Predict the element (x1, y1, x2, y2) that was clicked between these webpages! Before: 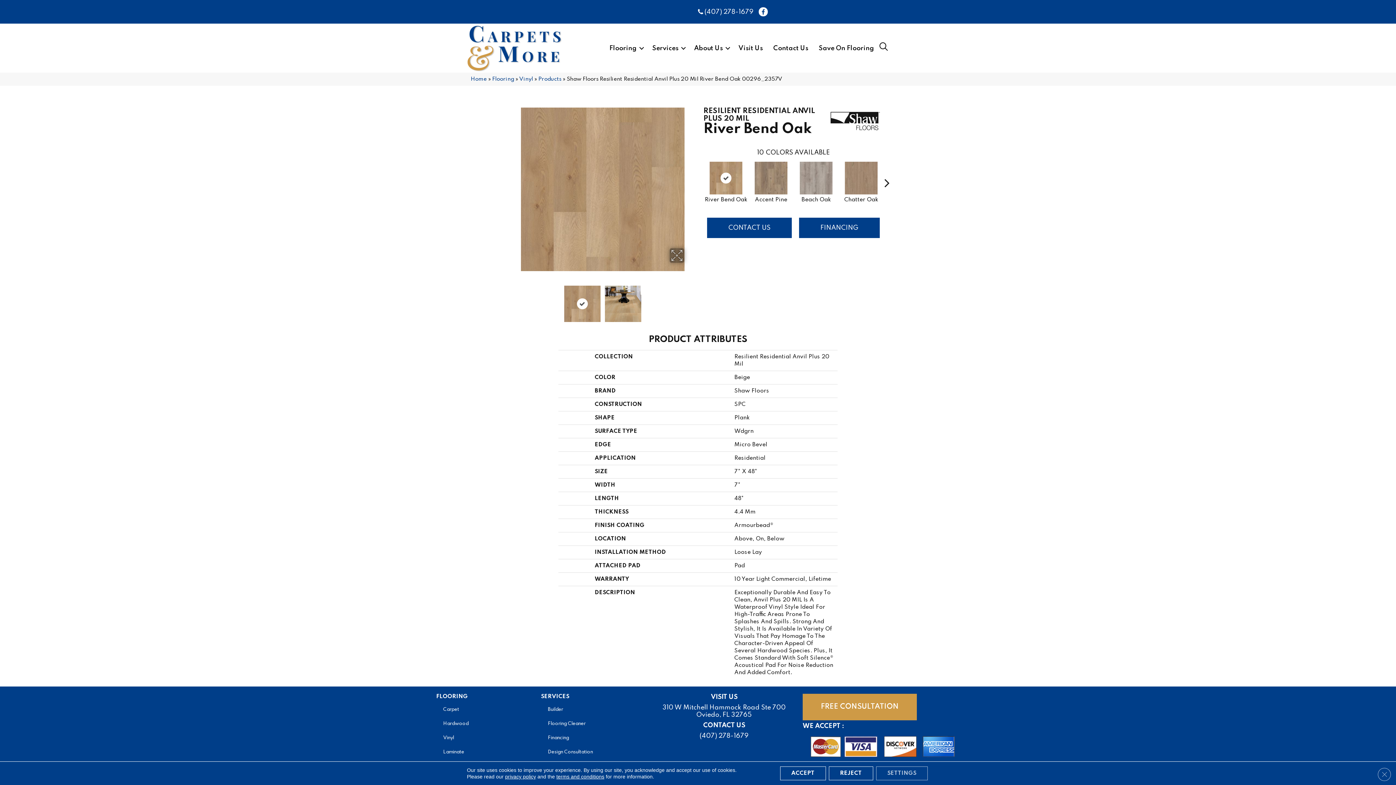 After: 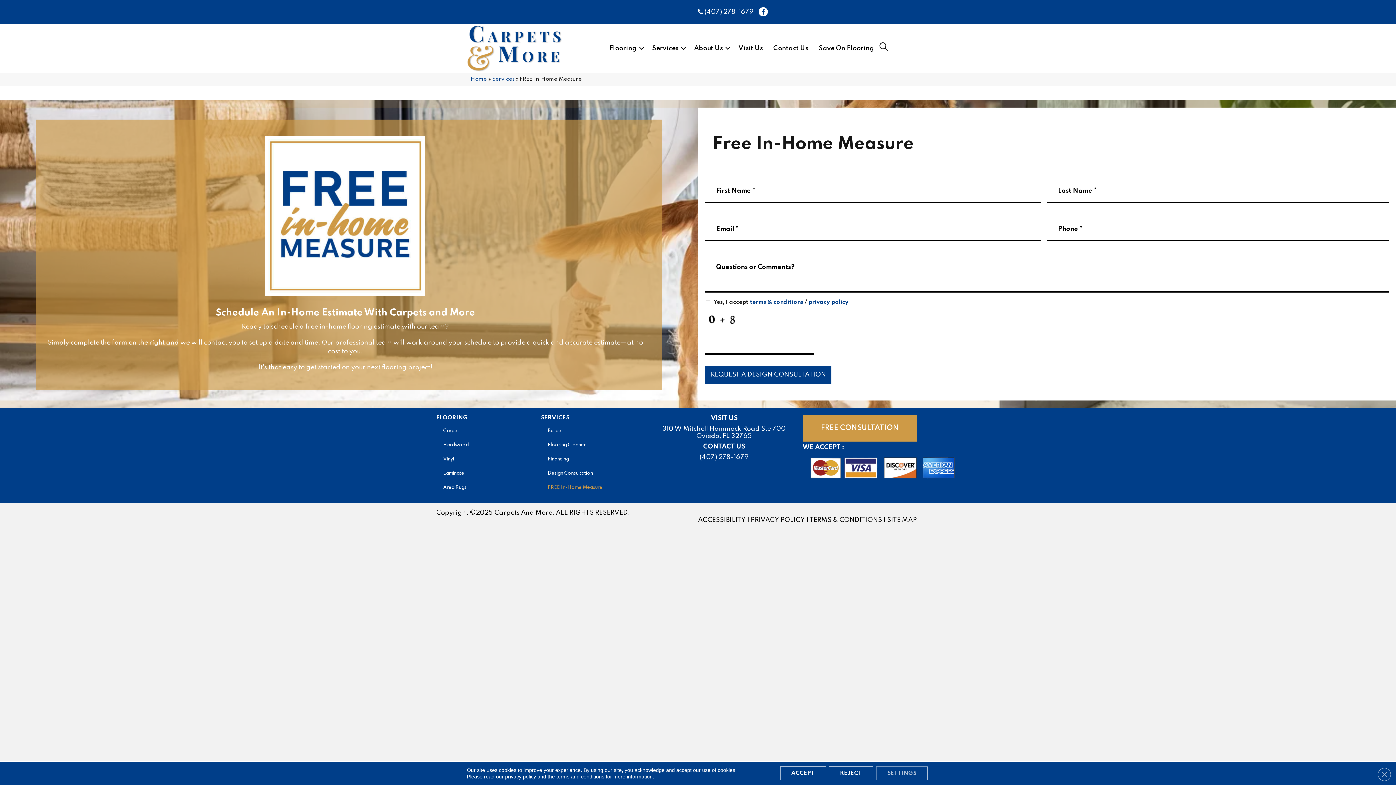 Action: bbox: (802, 694, 917, 720) label: FREE CONSULTATION